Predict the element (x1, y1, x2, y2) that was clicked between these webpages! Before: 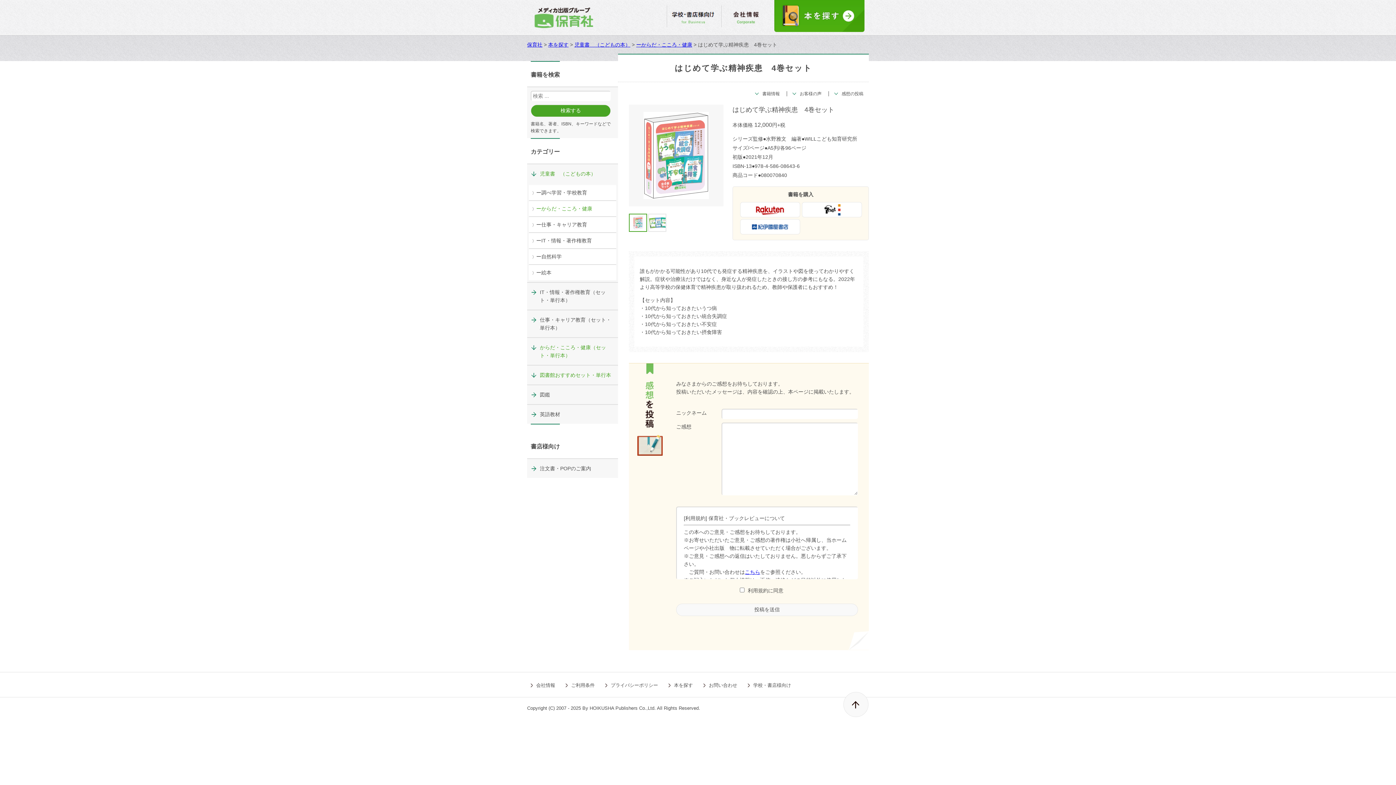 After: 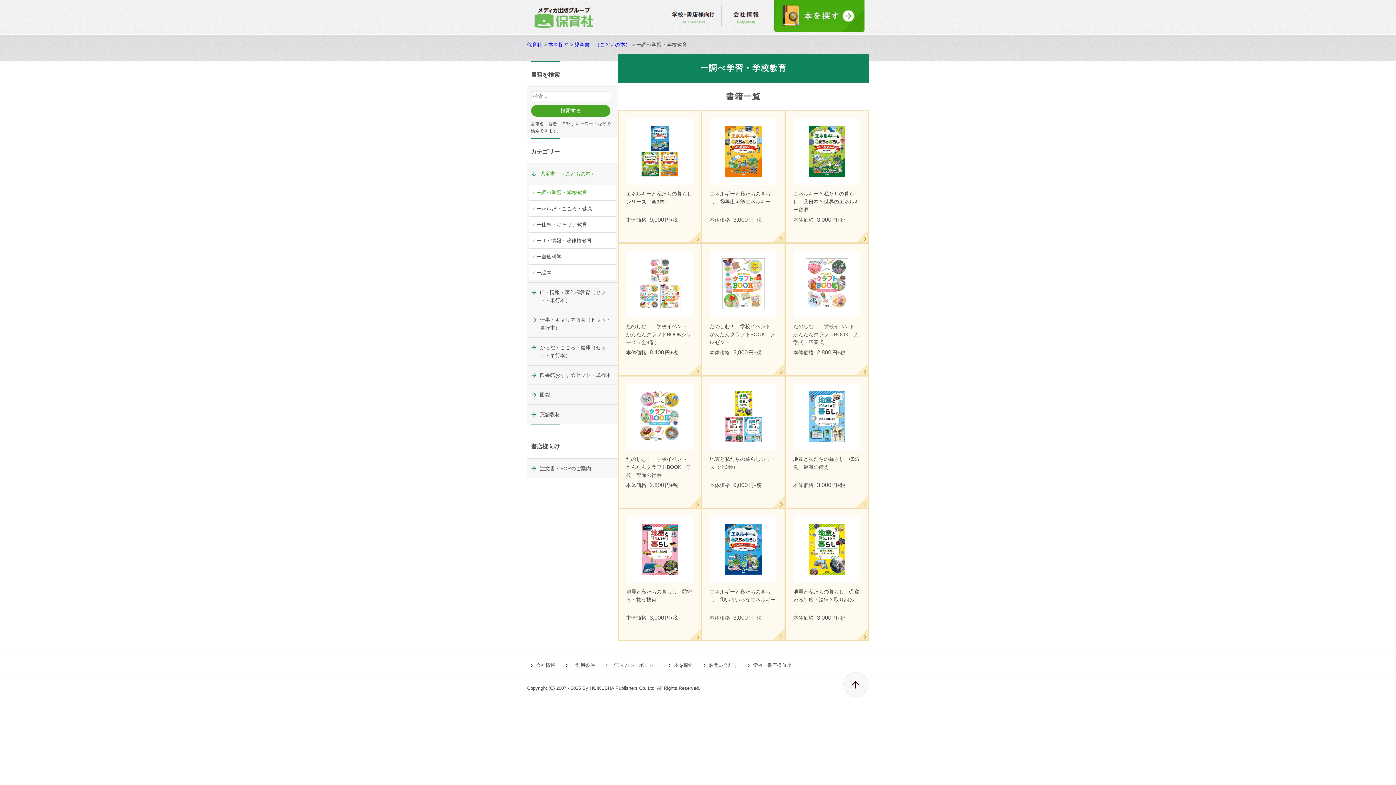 Action: bbox: (529, 185, 616, 200) label: ー調べ学習・学校教育